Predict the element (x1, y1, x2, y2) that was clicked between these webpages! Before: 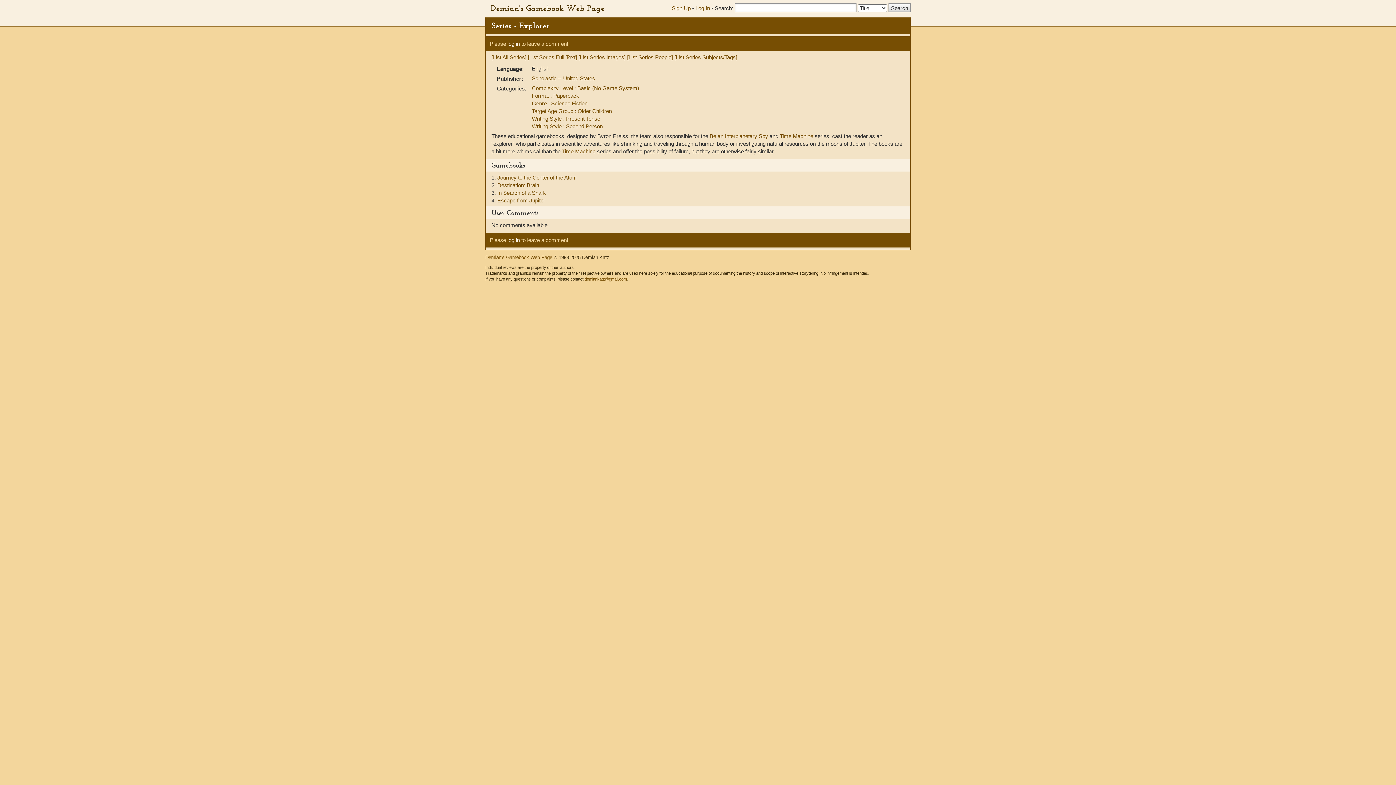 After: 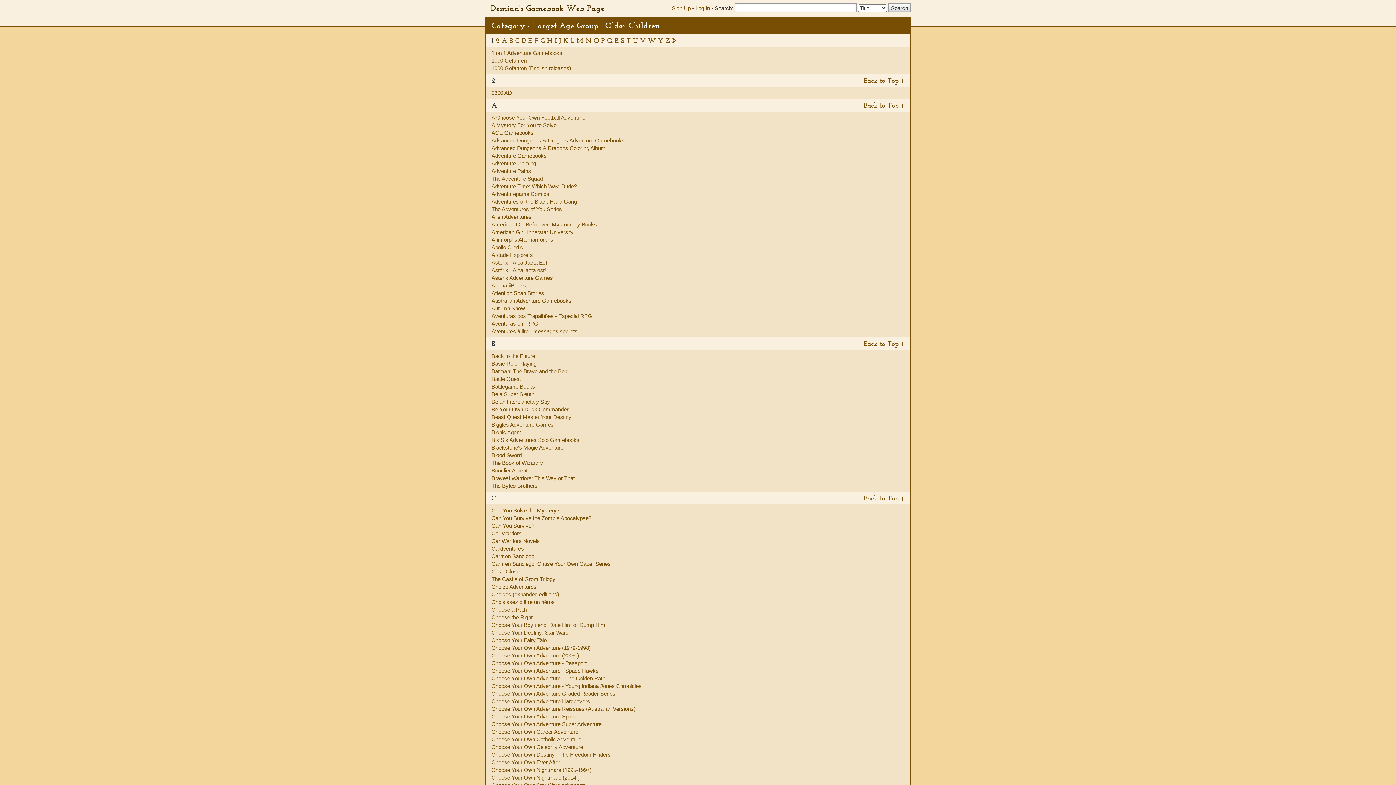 Action: bbox: (532, 108, 612, 114) label: Target Age Group : Older Children